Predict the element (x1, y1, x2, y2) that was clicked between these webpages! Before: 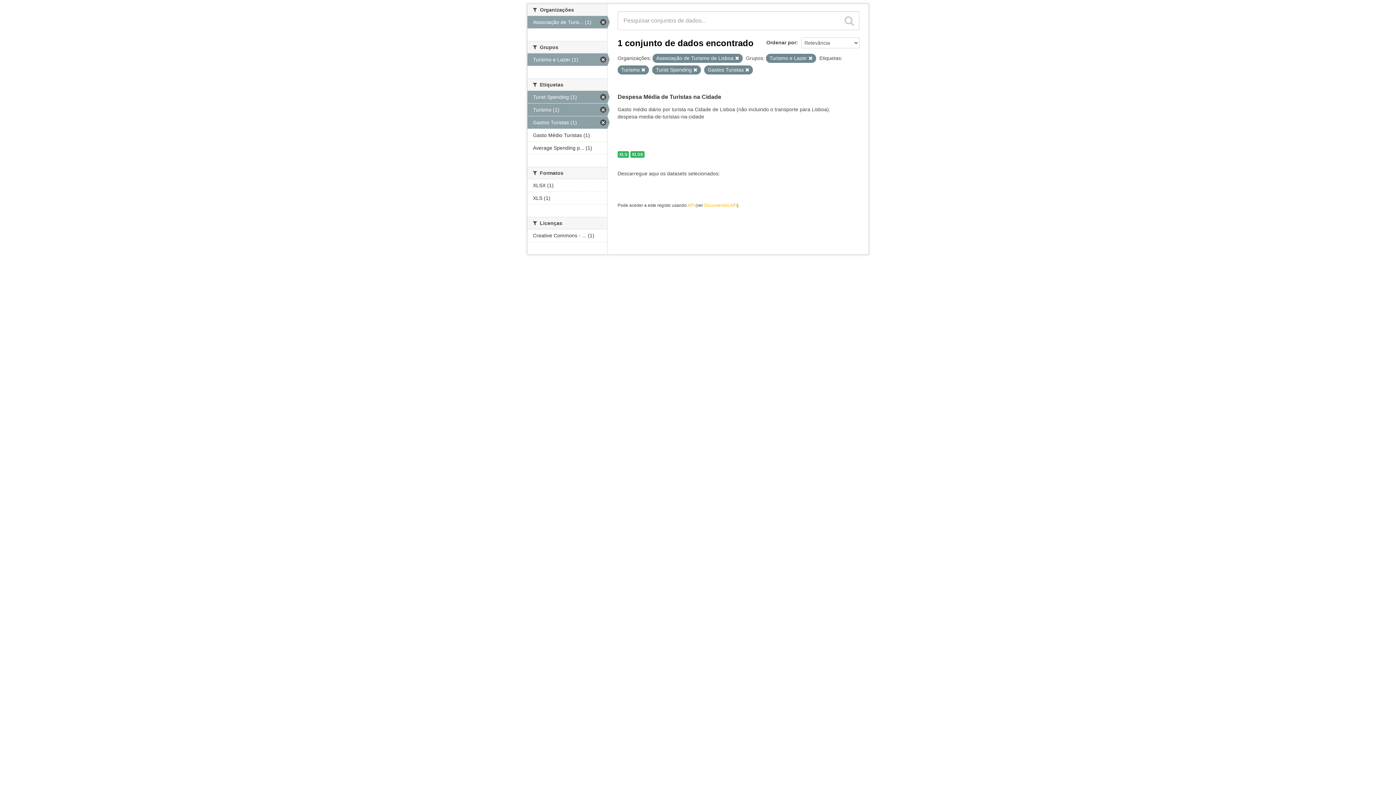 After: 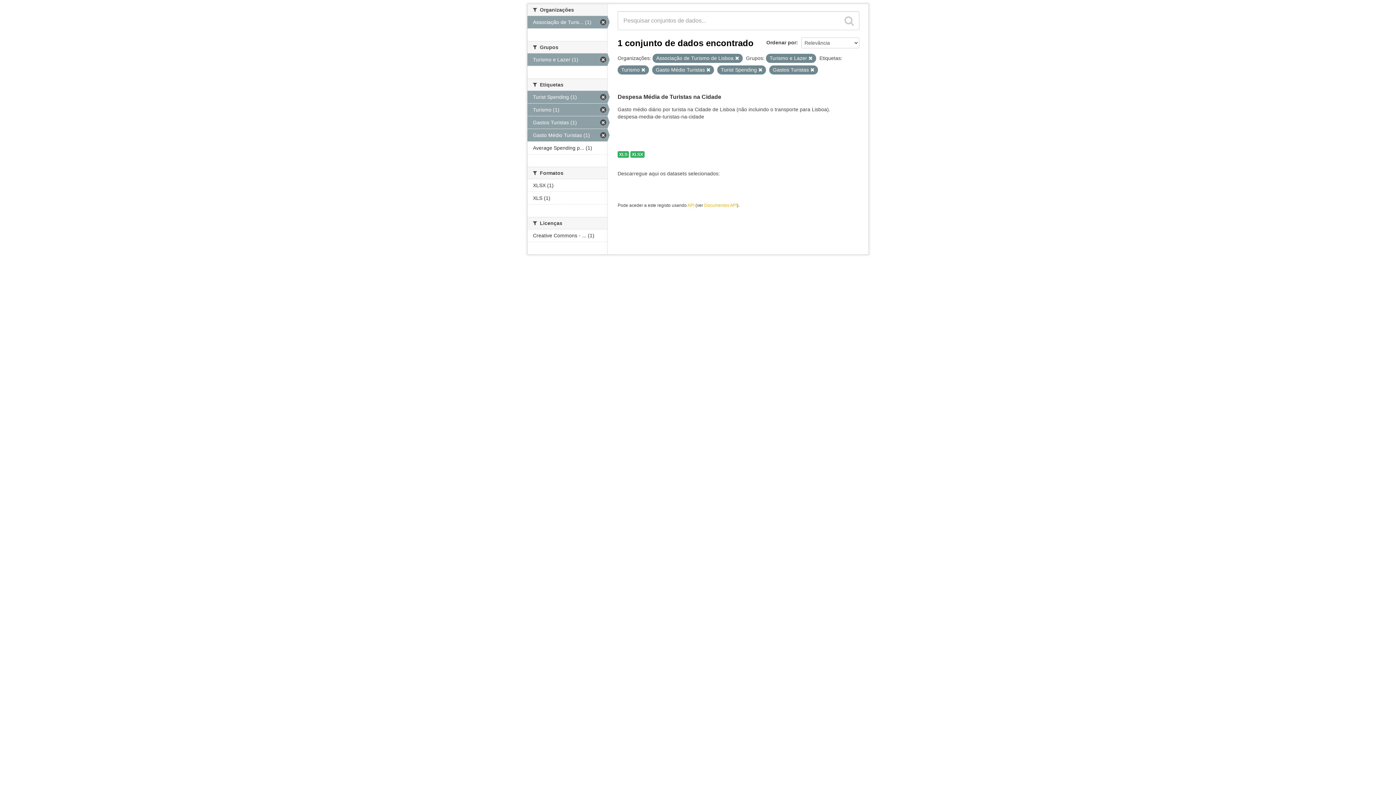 Action: label: Gasto Médio Turistas (1) bbox: (527, 129, 607, 141)